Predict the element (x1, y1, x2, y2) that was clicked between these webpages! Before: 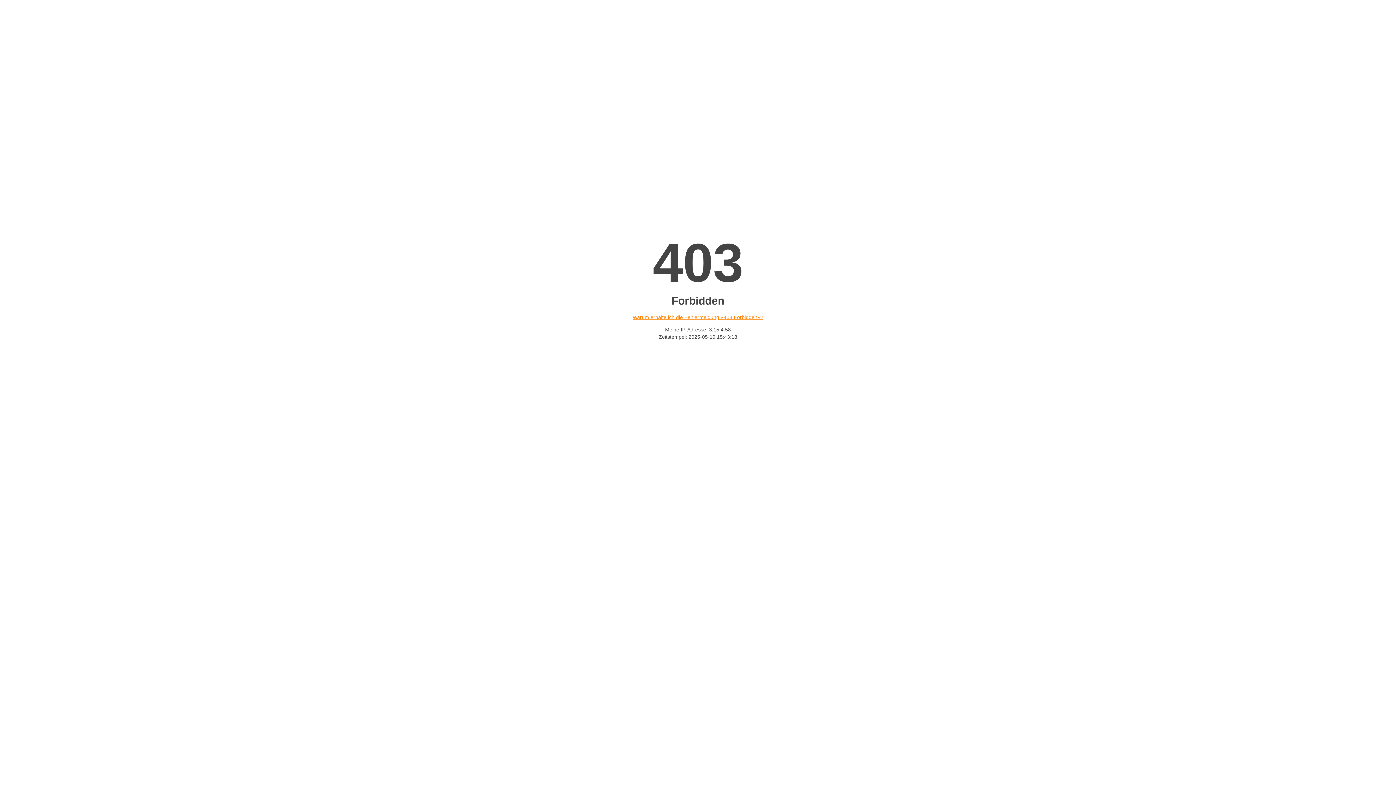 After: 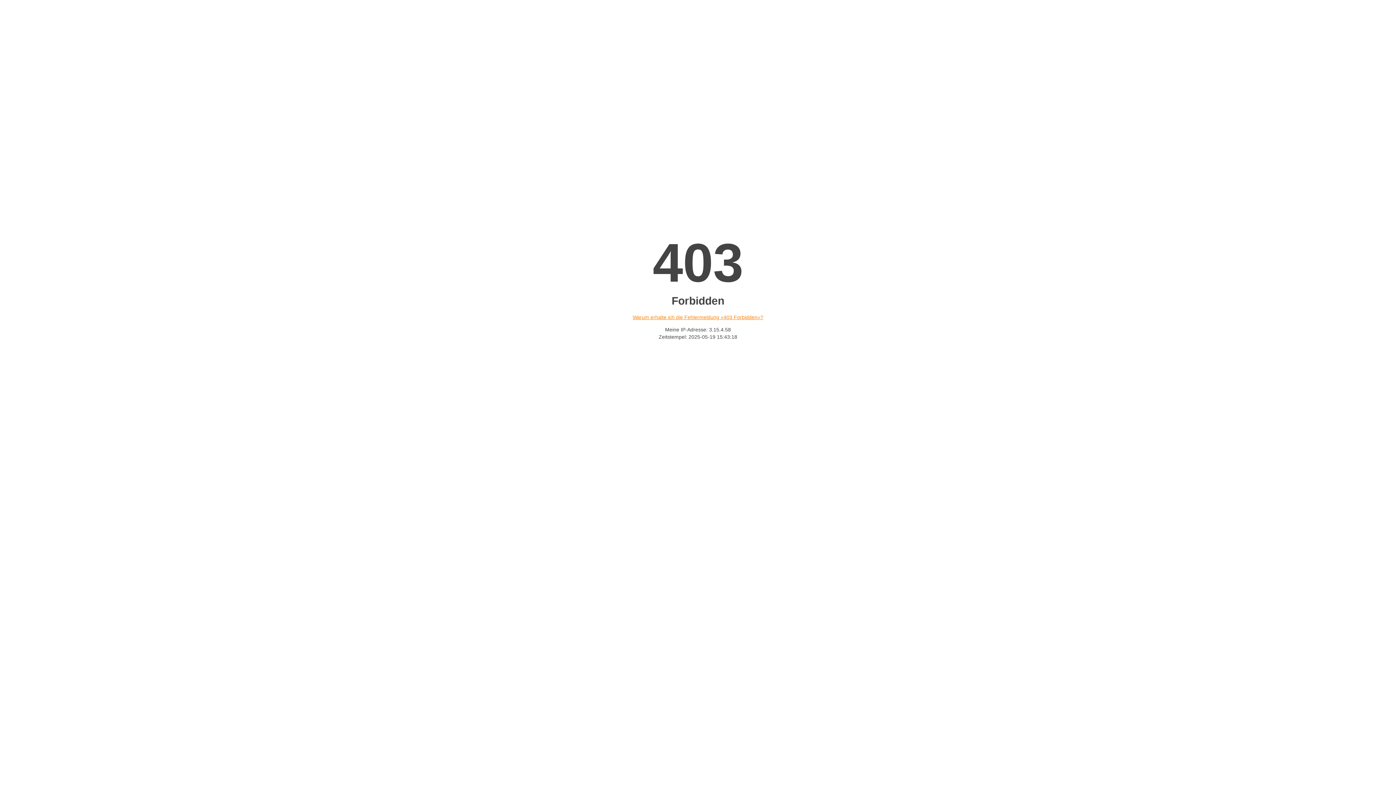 Action: label: Warum erhalte ich die Fehlermeldung «403 Forbidden»? bbox: (632, 314, 763, 320)